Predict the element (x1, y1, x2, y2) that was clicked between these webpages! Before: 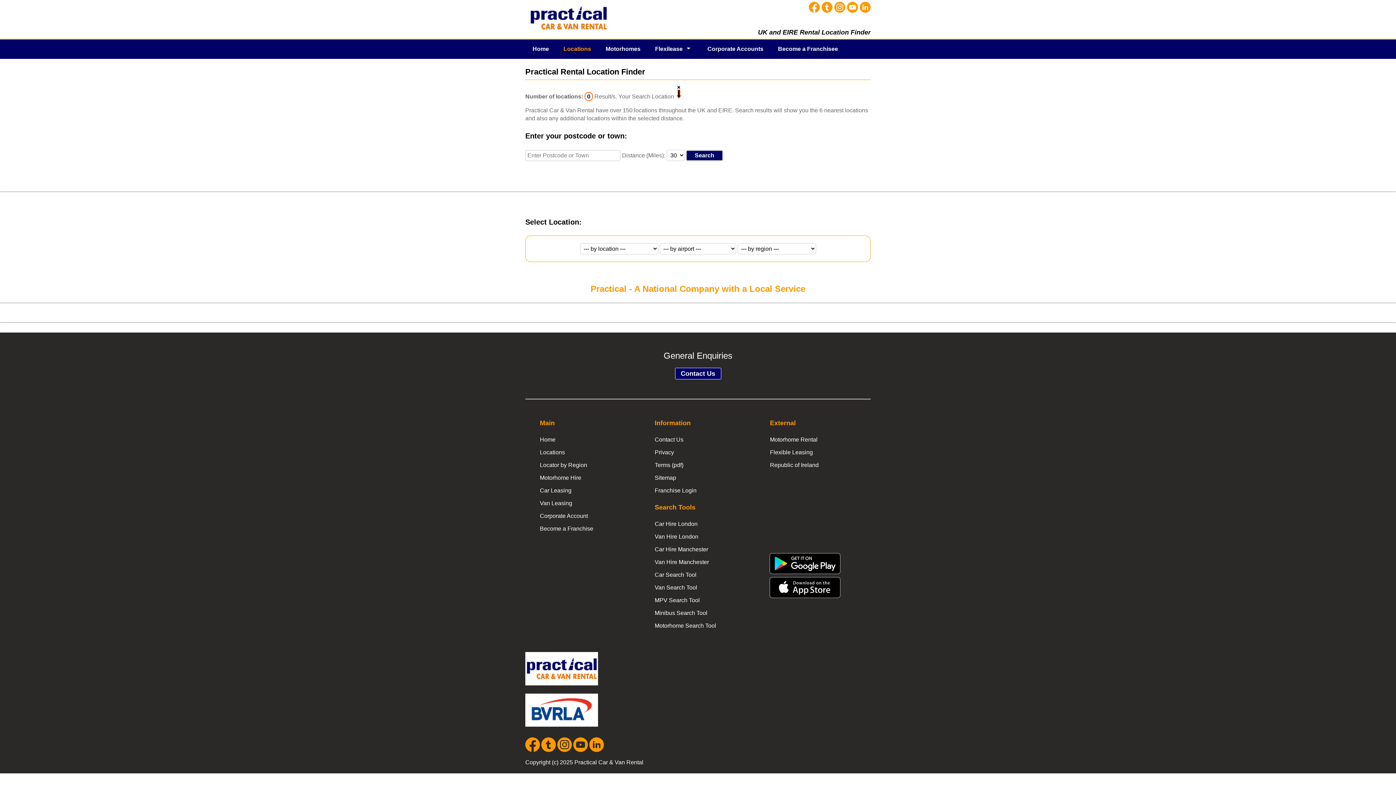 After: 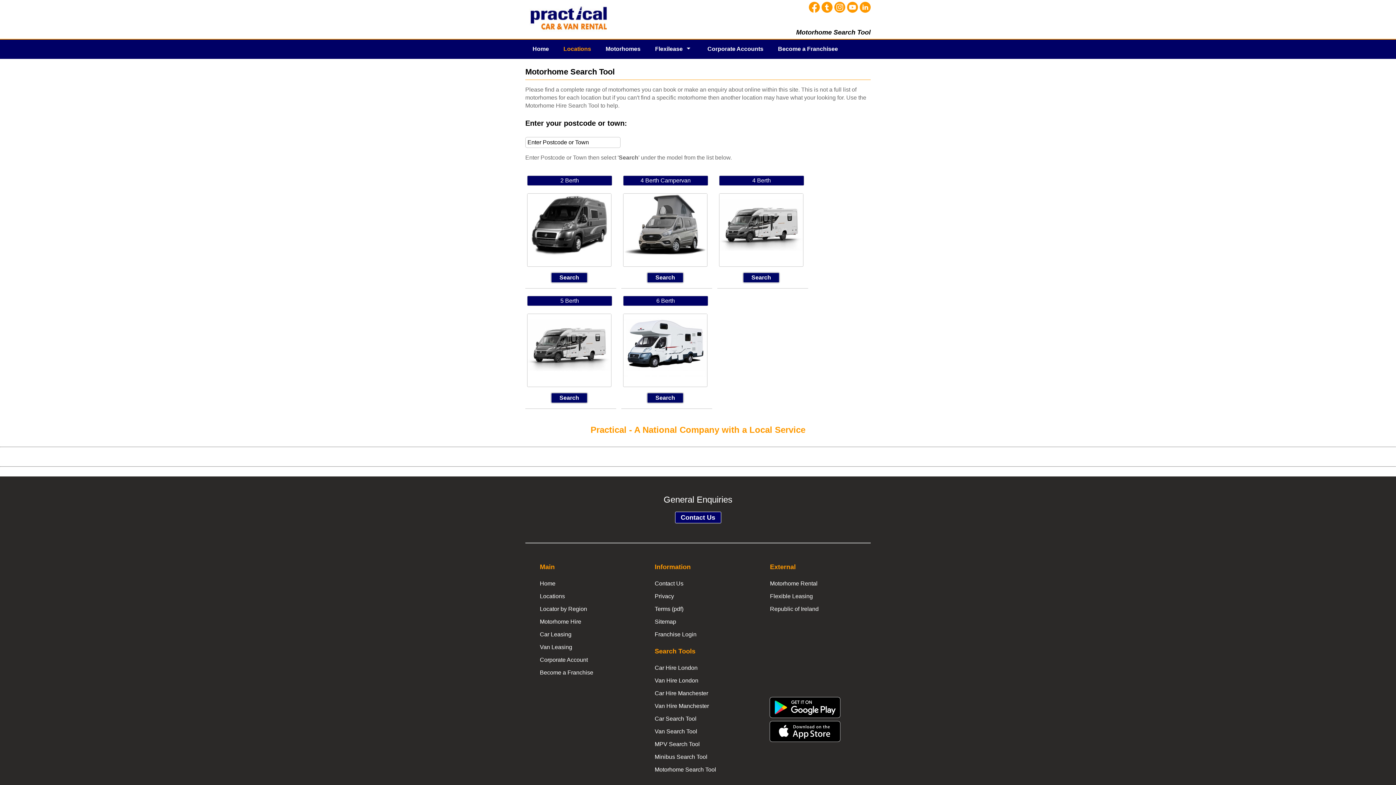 Action: label: Motorhome Search Tool bbox: (654, 622, 716, 629)